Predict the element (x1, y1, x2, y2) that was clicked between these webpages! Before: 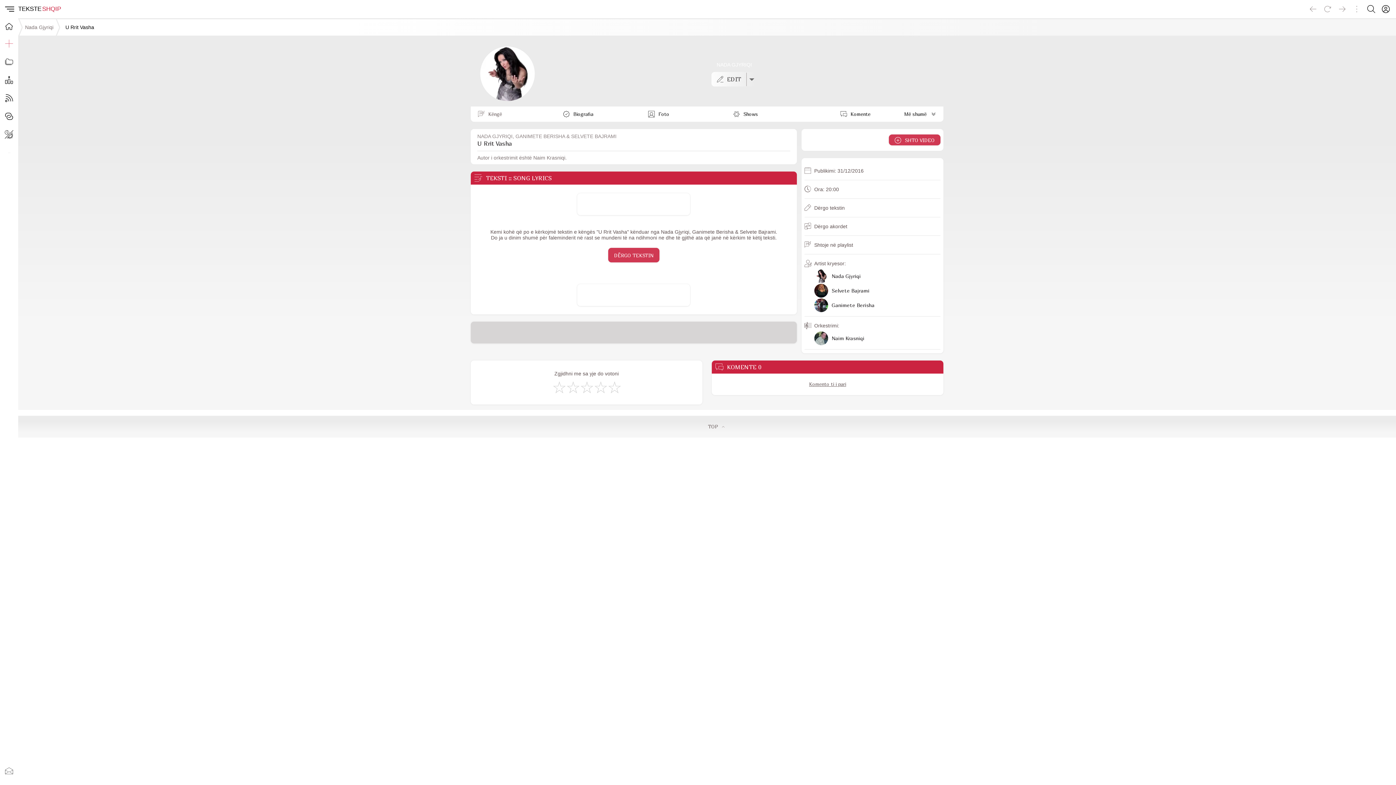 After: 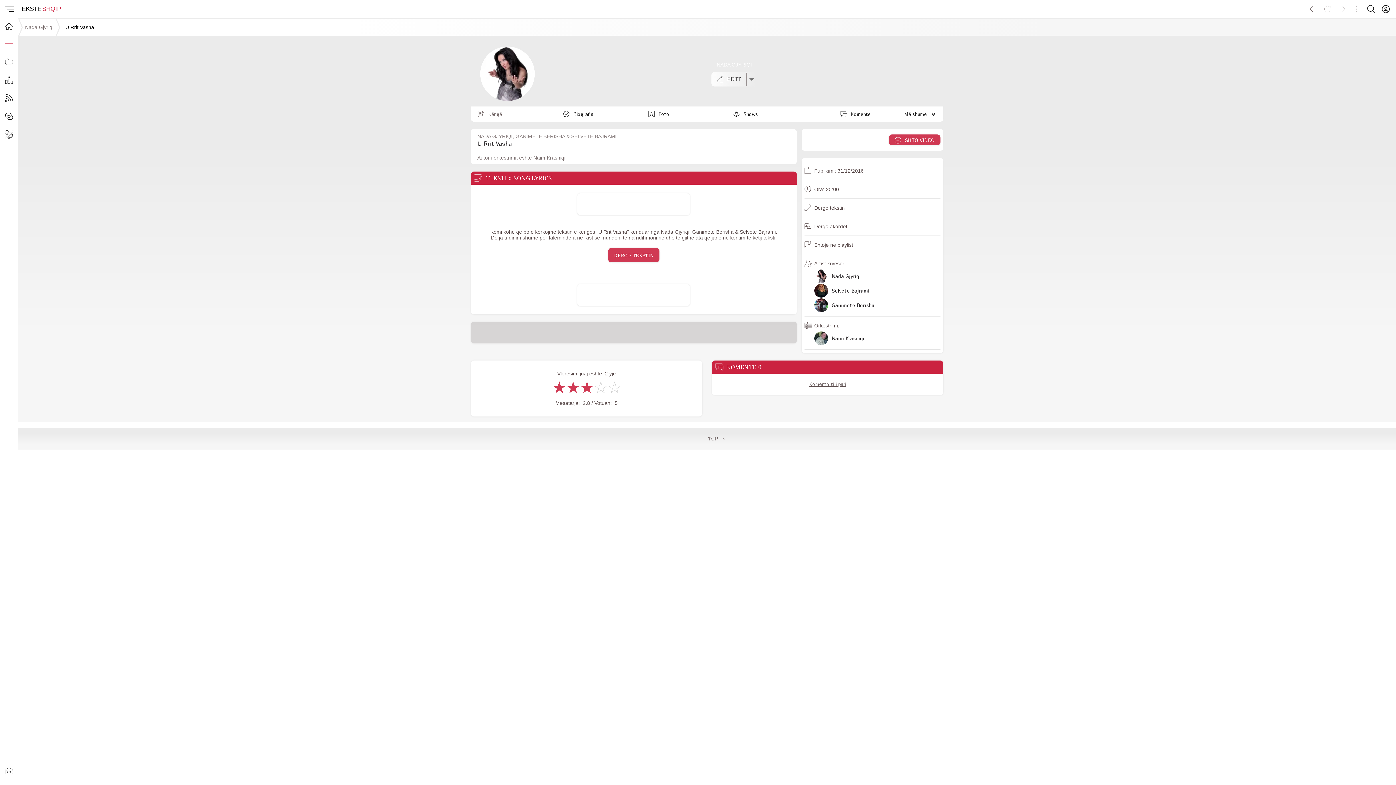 Action: bbox: (565, 380, 579, 394) label: Jo Keq